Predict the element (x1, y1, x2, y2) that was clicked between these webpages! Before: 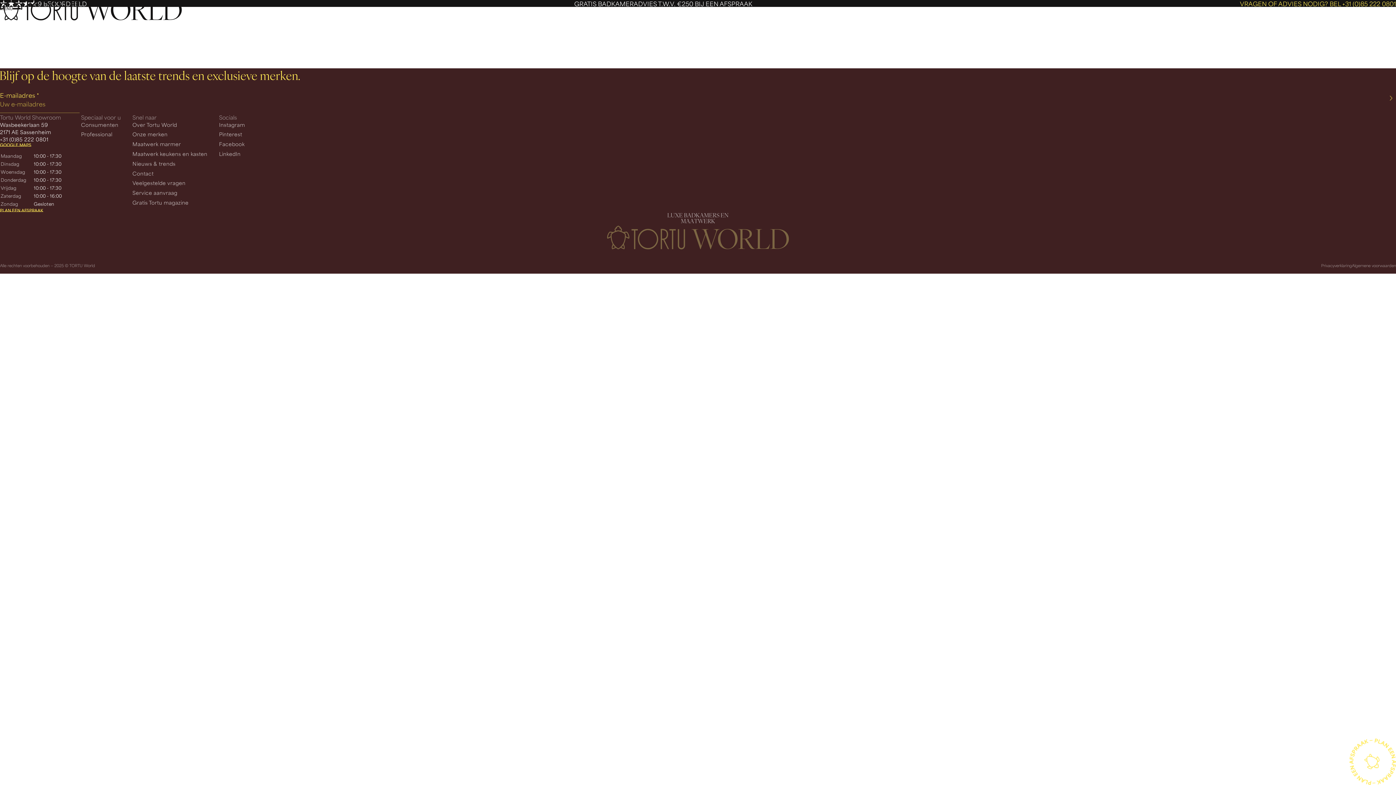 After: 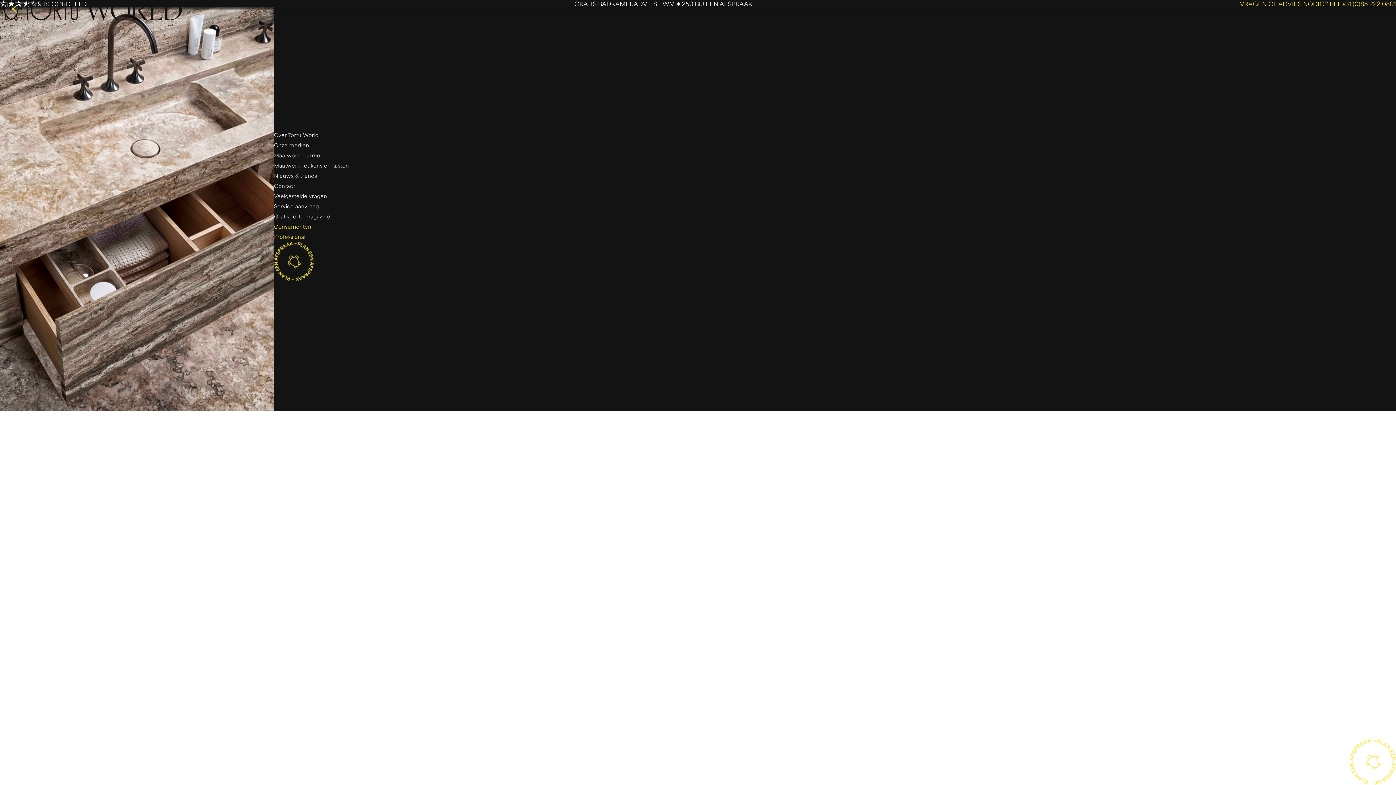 Action: label: open menu bbox: (0, 6, 20, 10)